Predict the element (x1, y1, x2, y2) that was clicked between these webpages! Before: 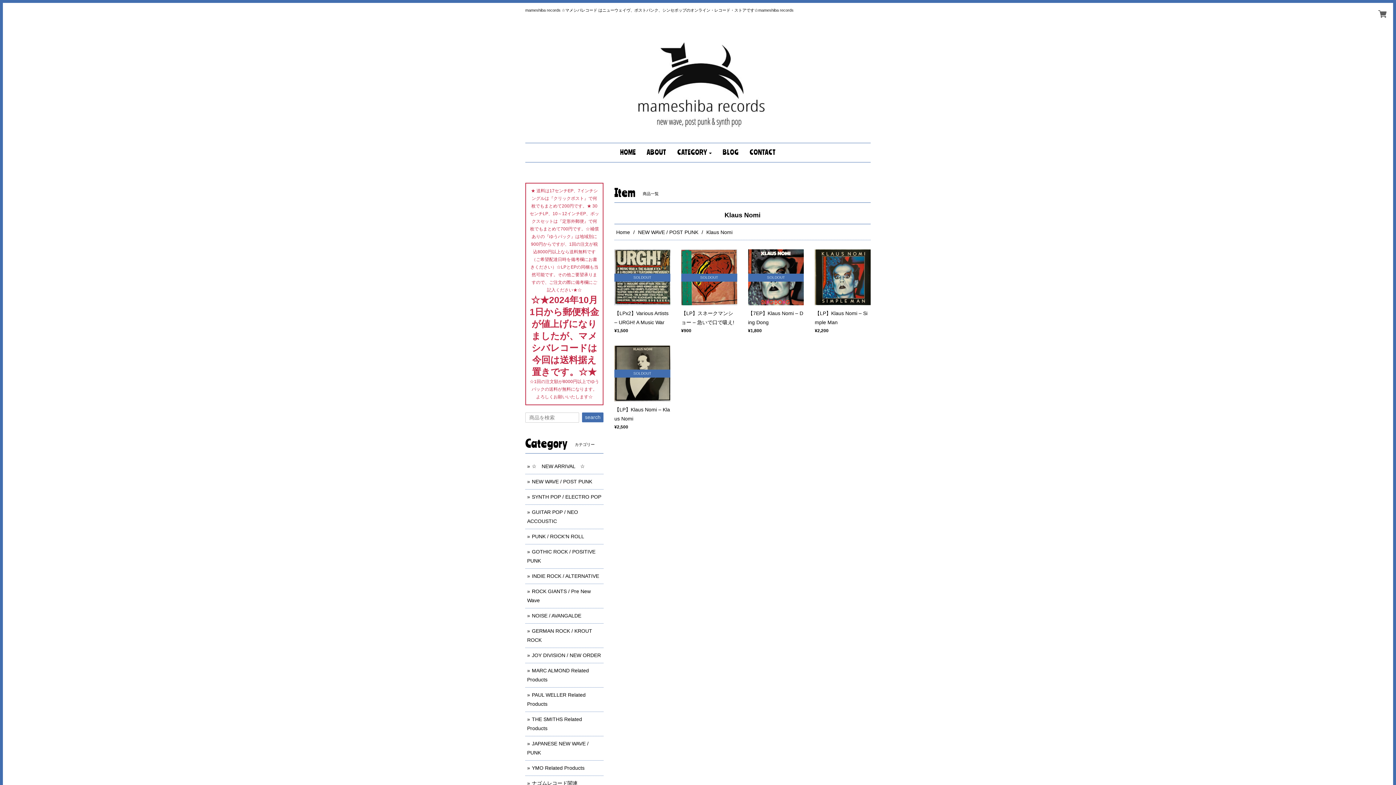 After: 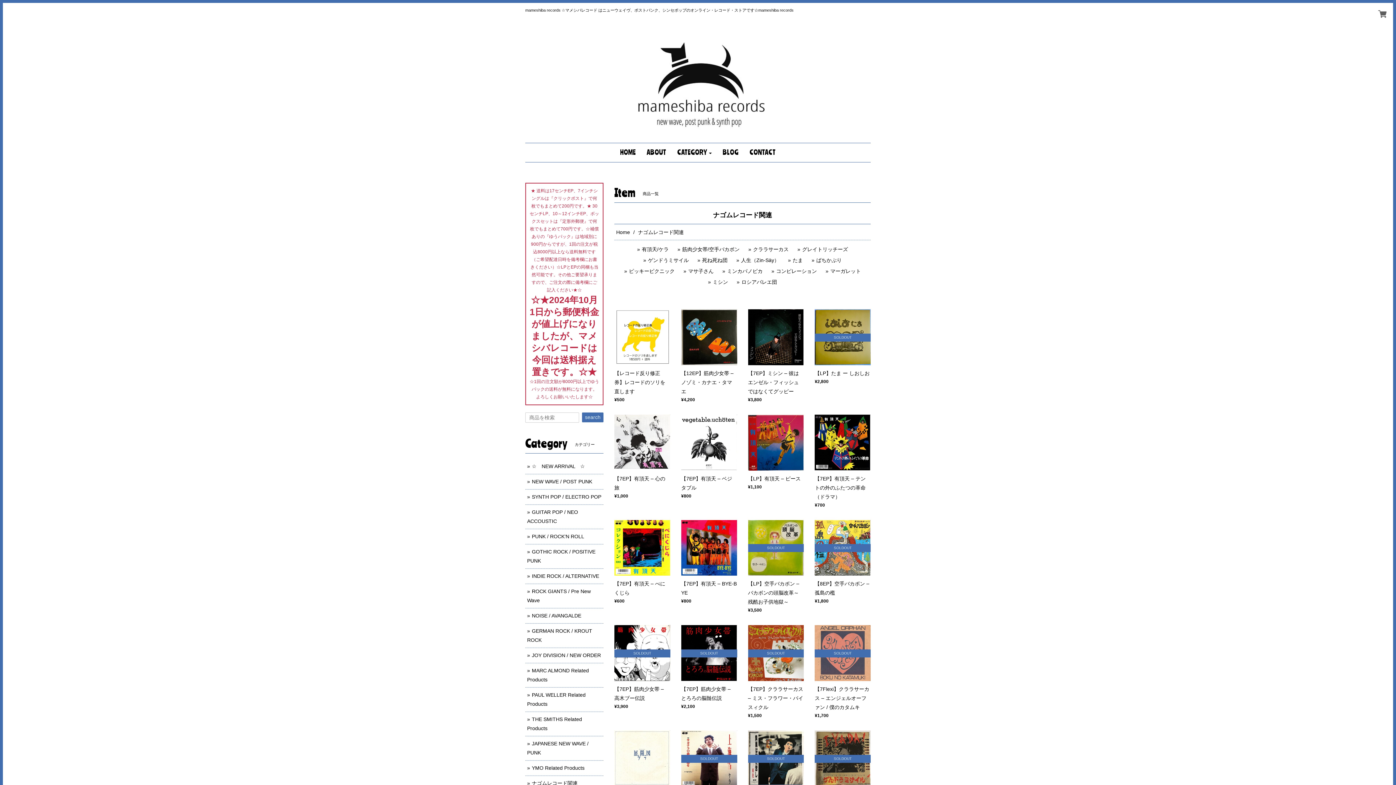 Action: bbox: (532, 780, 577, 786) label: ナゴムレコード関連